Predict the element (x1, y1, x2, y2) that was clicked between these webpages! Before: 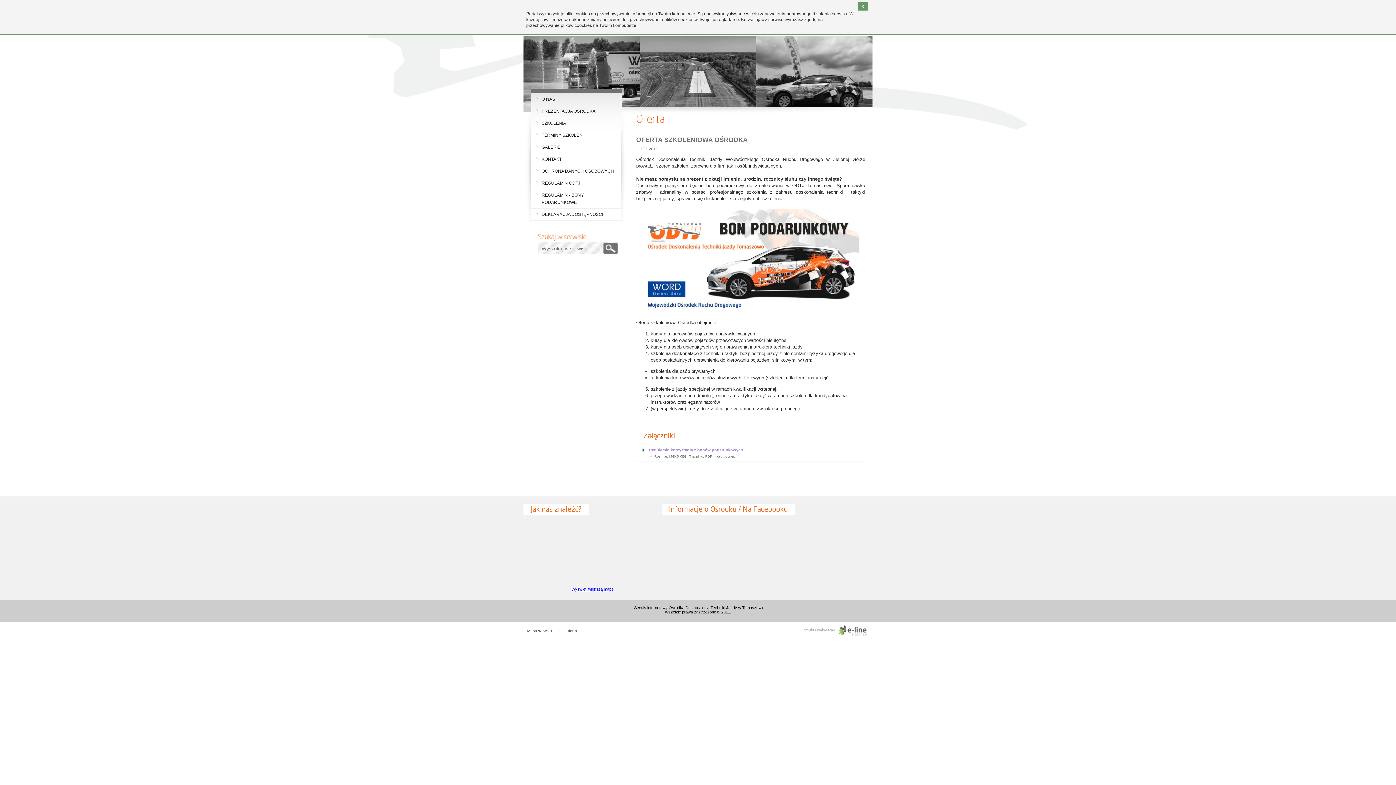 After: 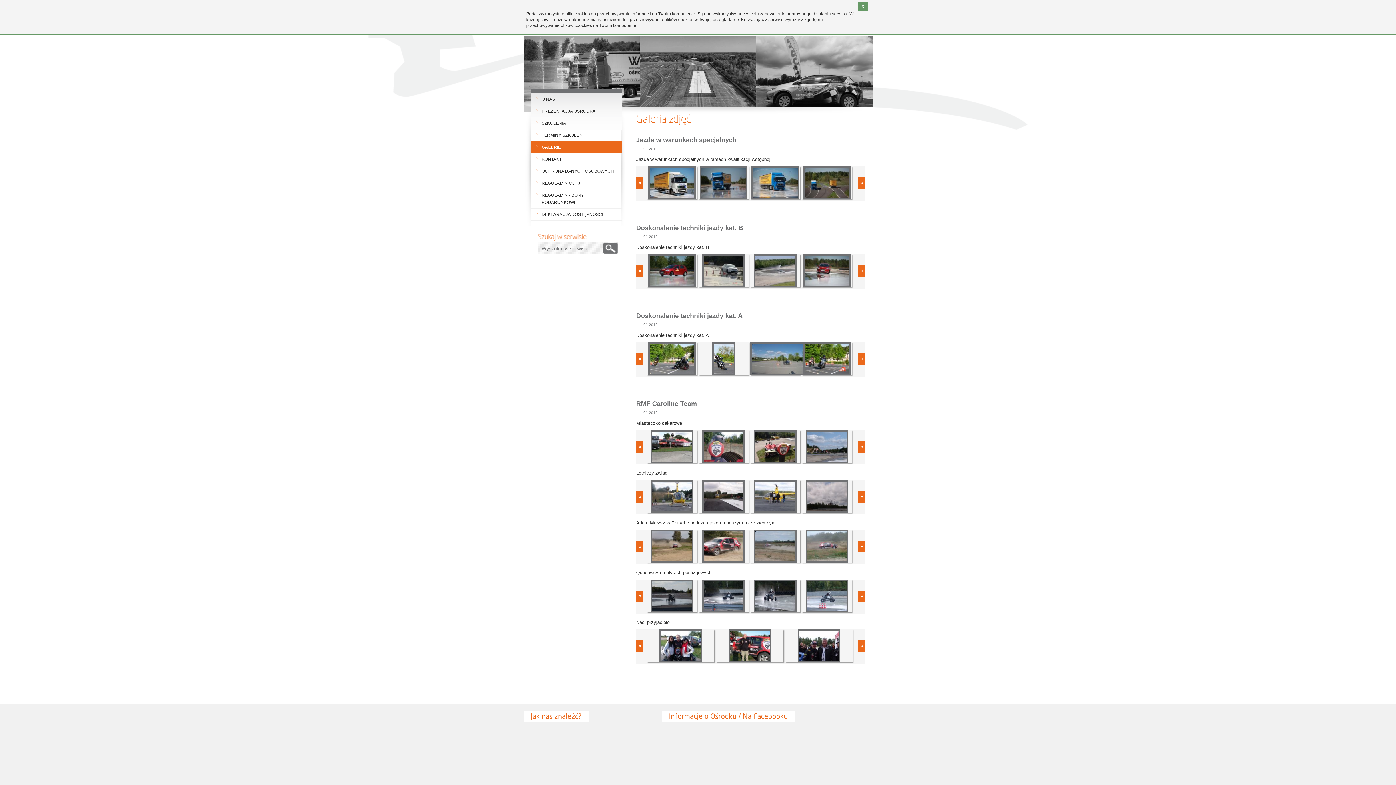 Action: label: GALERIE bbox: (530, 141, 621, 153)